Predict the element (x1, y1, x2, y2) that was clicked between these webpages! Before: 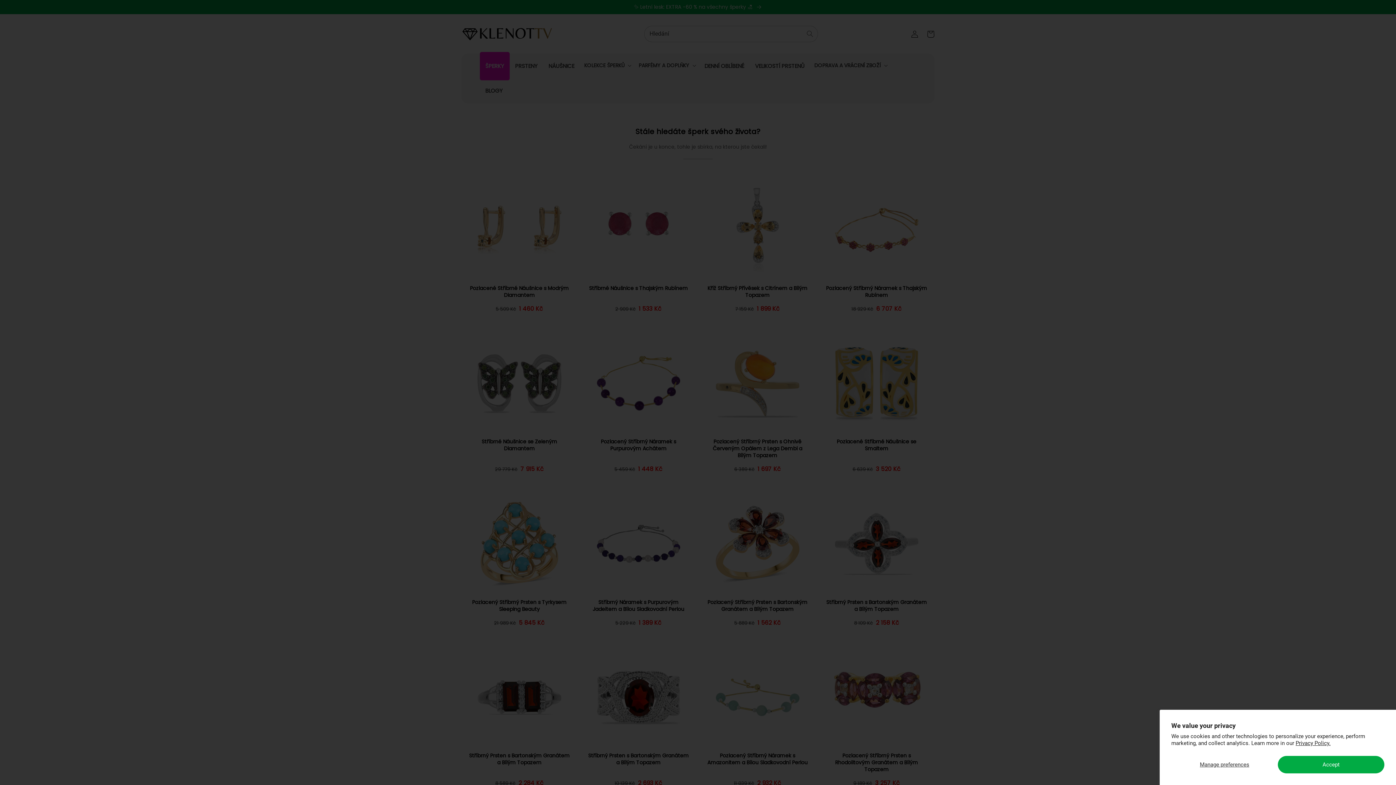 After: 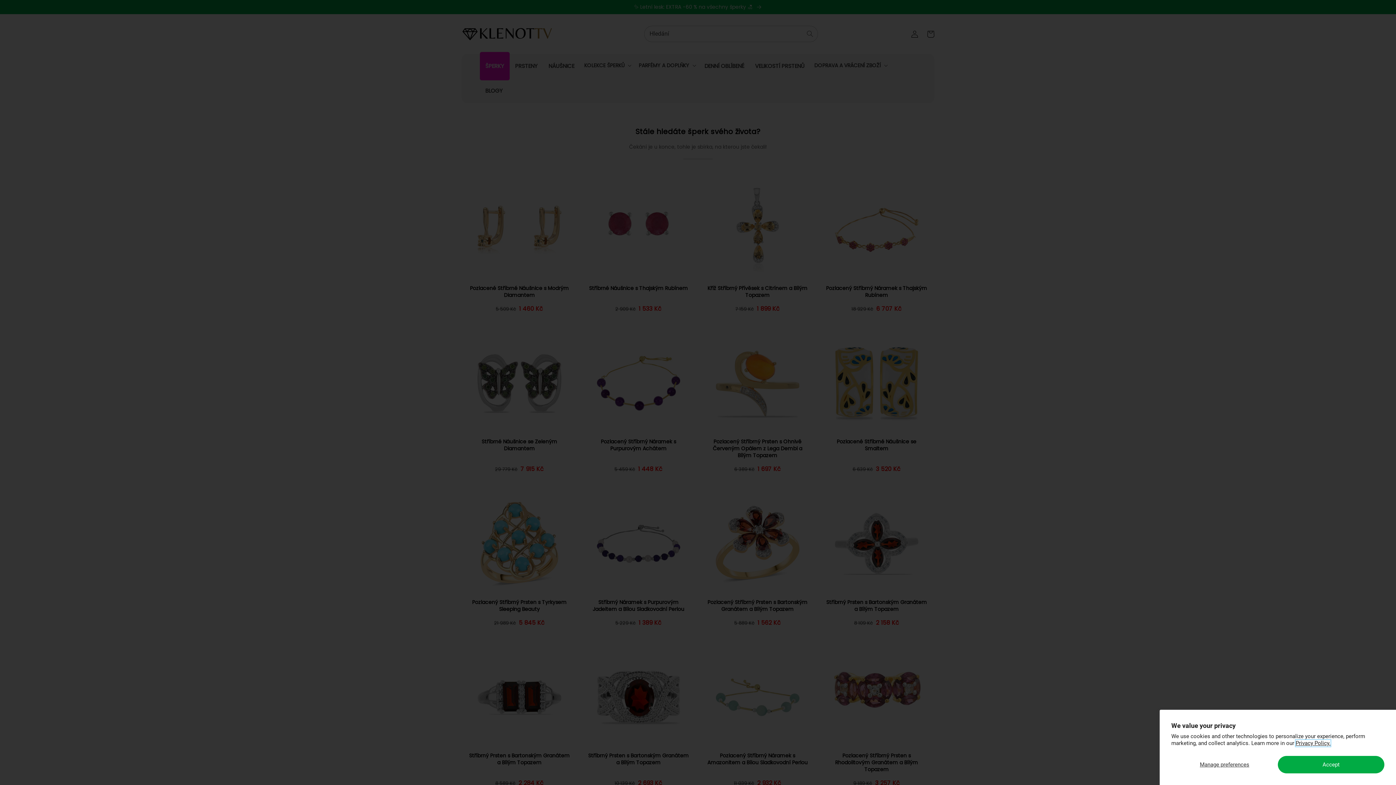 Action: bbox: (1296, 740, 1330, 746) label: Privacy Policy.